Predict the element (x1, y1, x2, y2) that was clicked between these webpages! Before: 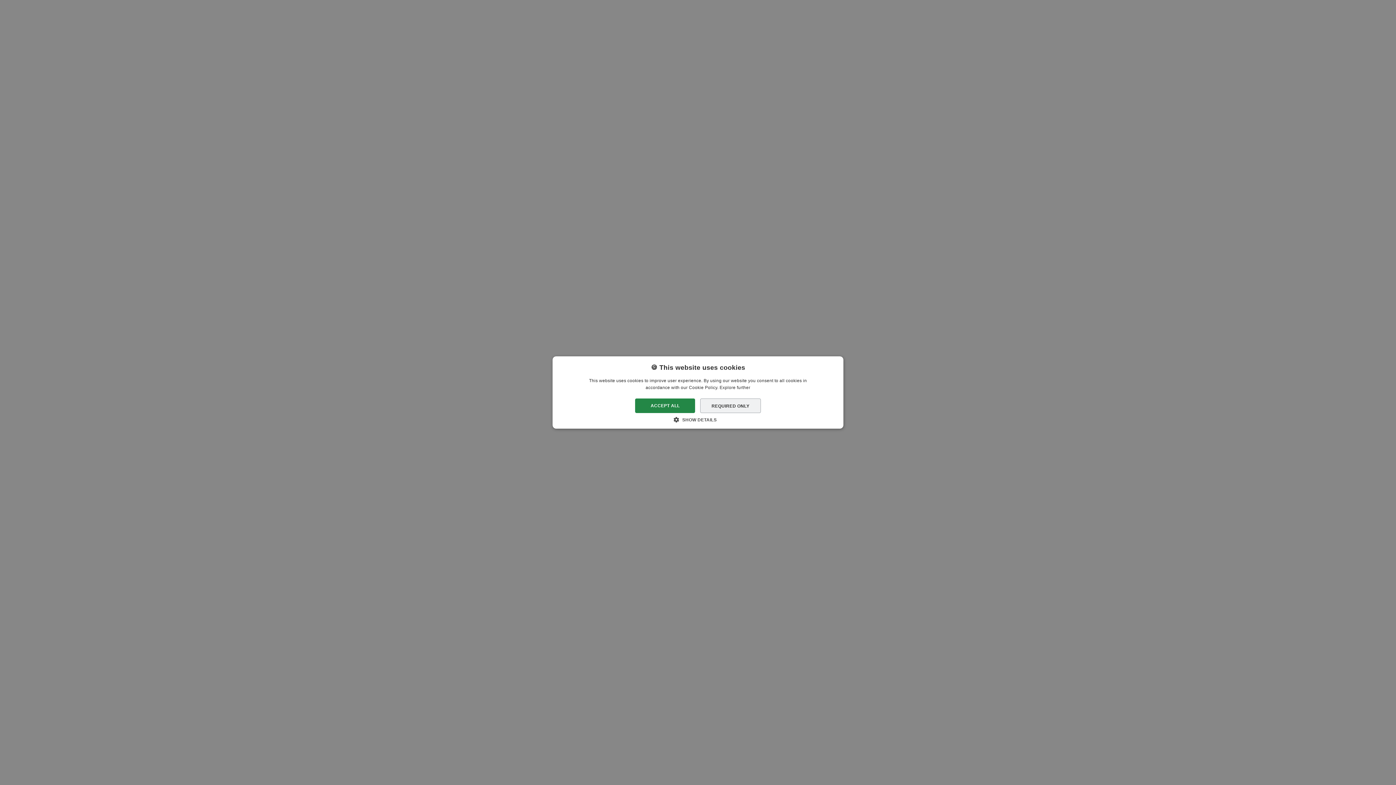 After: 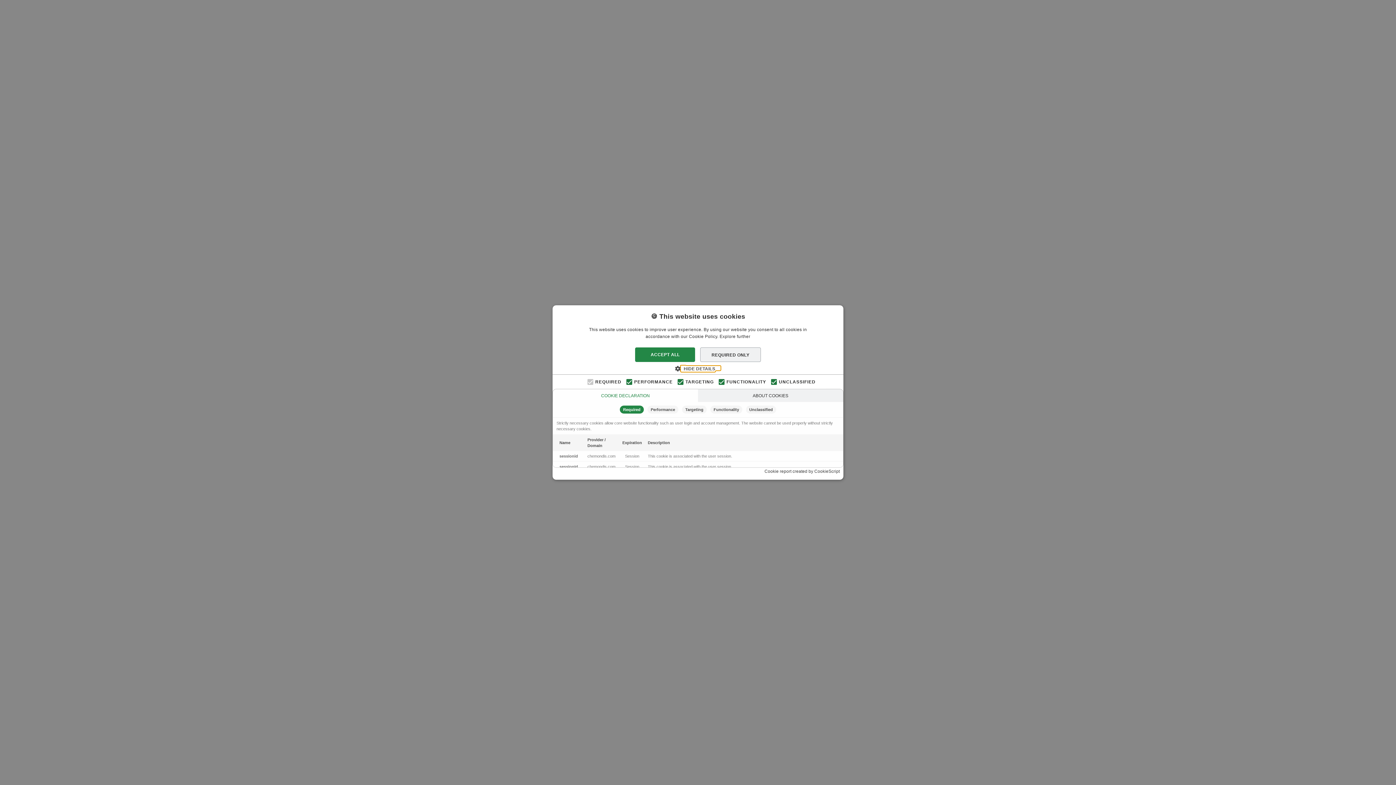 Action: label:  SHOW DETAILS bbox: (679, 416, 716, 423)